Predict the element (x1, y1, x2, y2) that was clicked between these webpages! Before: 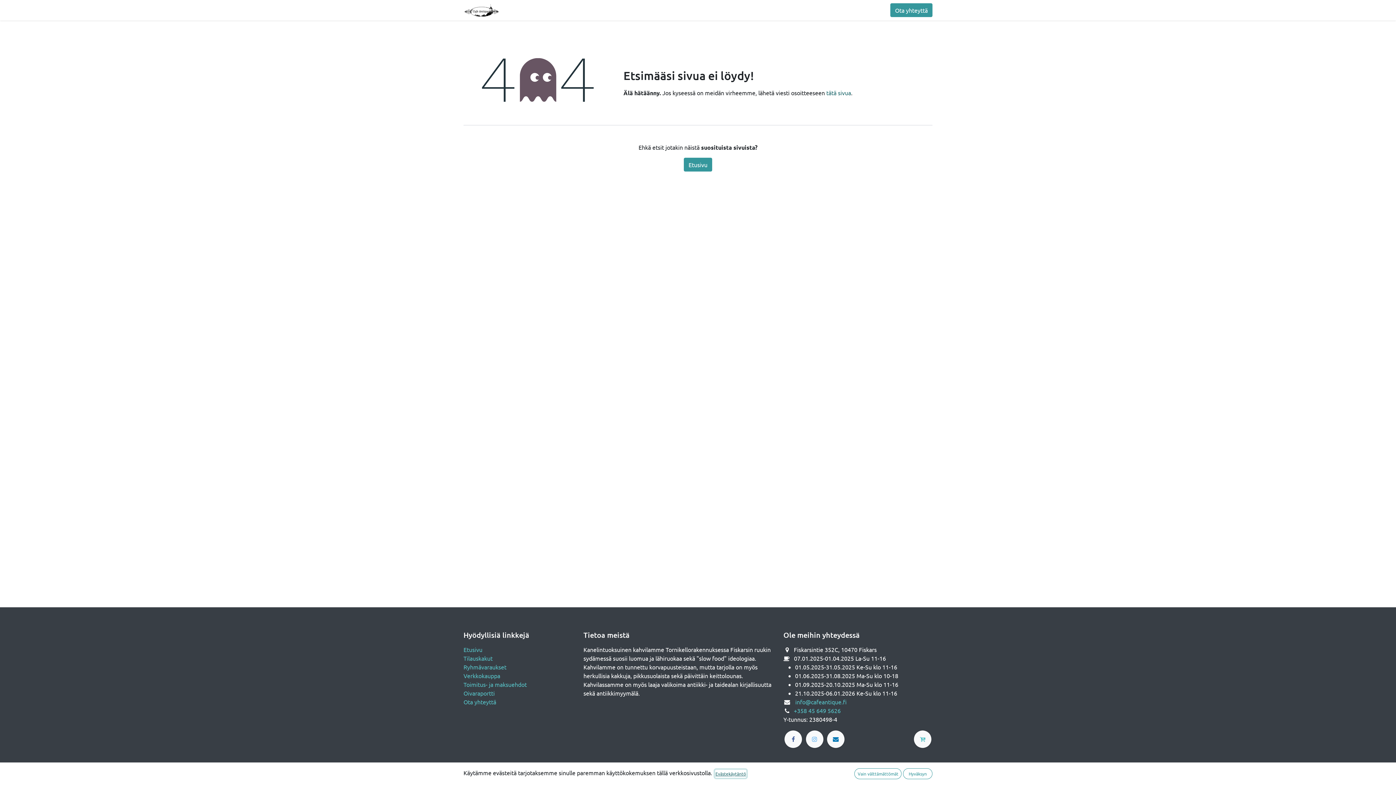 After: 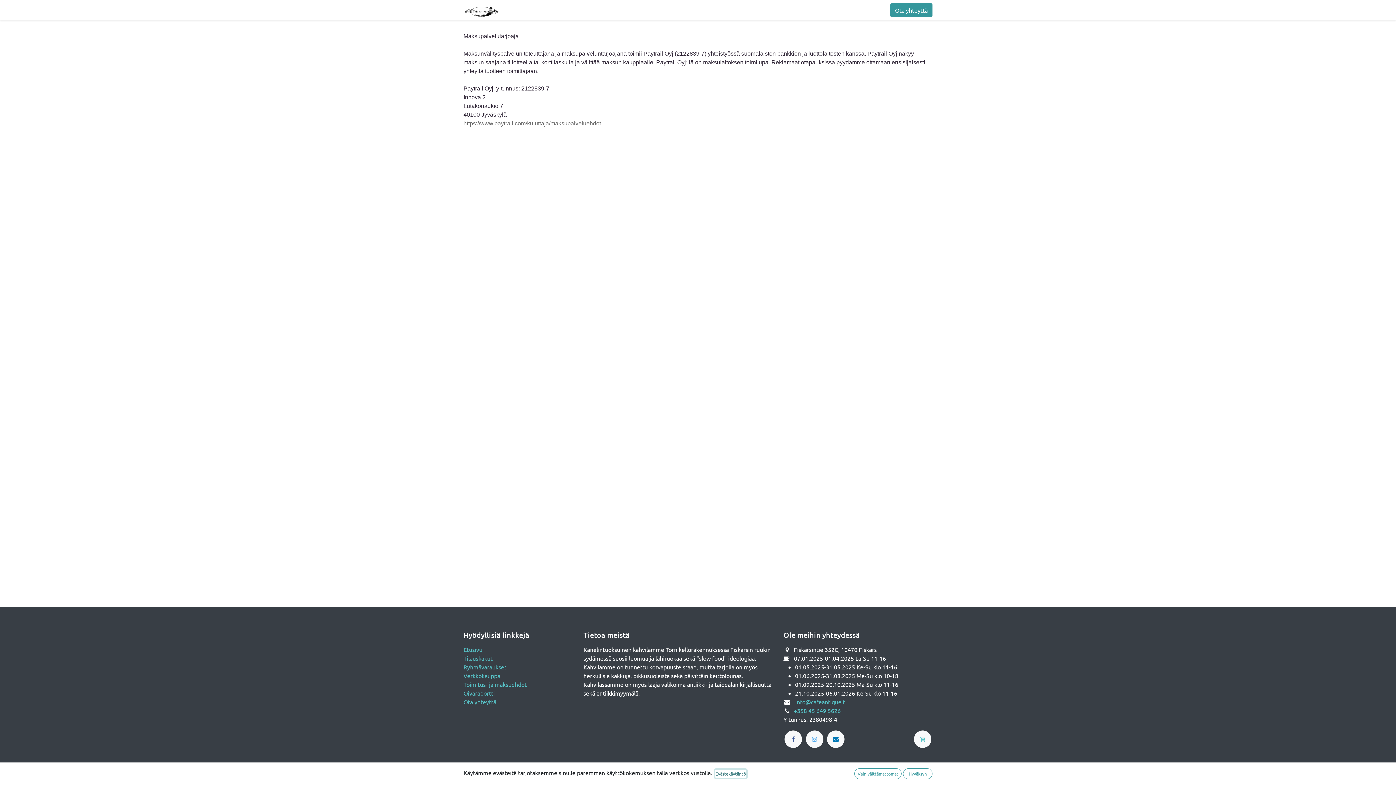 Action: label: Toimitus- ja maksuehdot
 bbox: (463, 681, 526, 688)